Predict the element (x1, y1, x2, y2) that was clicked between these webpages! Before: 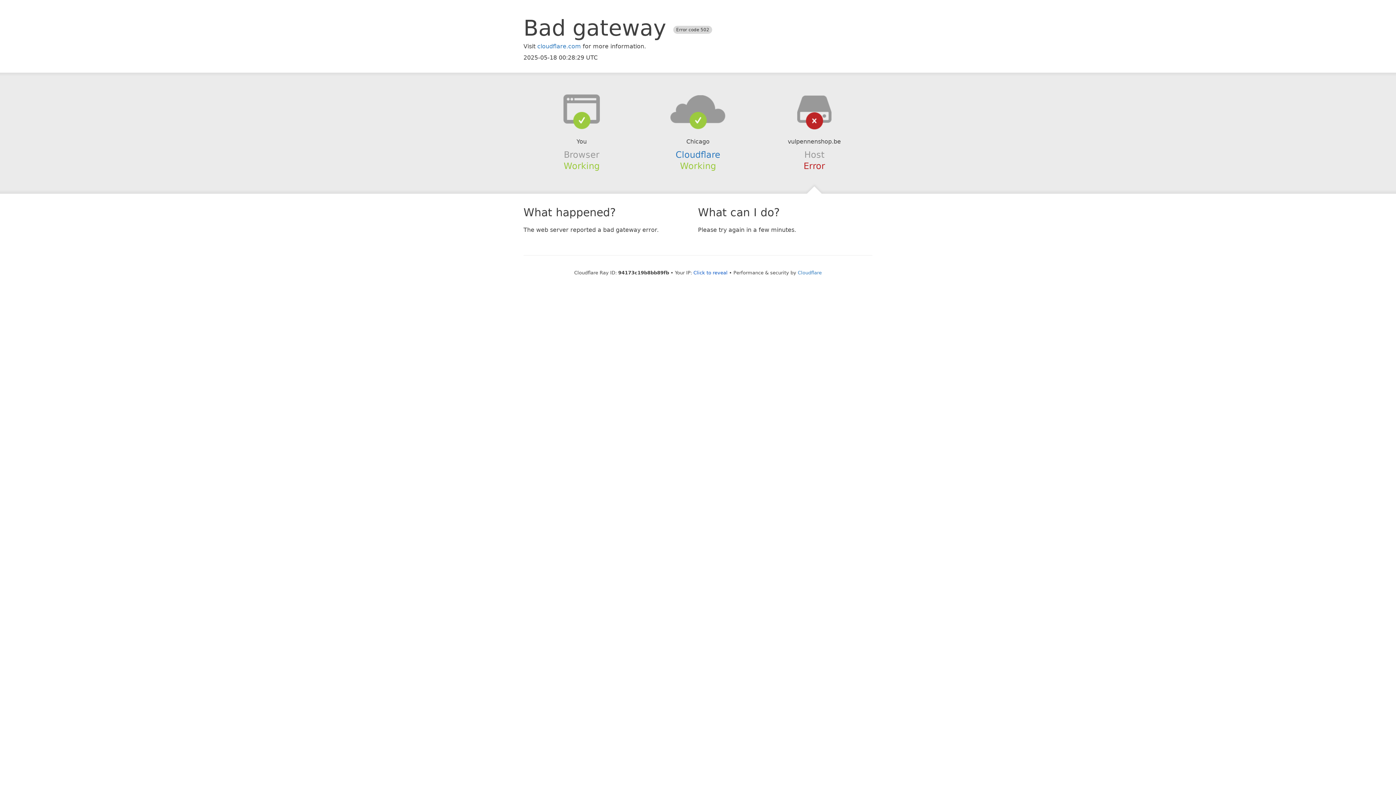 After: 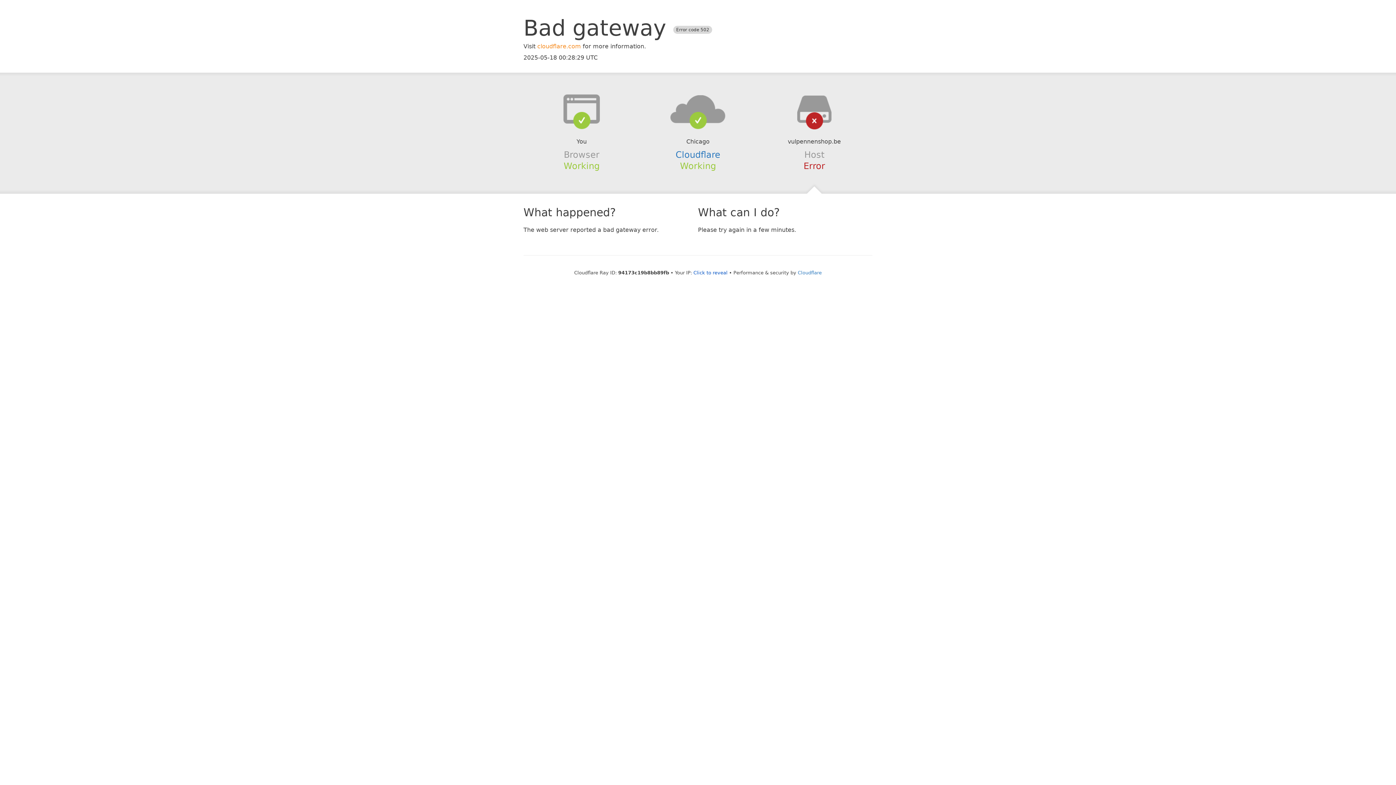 Action: label: cloudflare.com bbox: (537, 42, 581, 49)